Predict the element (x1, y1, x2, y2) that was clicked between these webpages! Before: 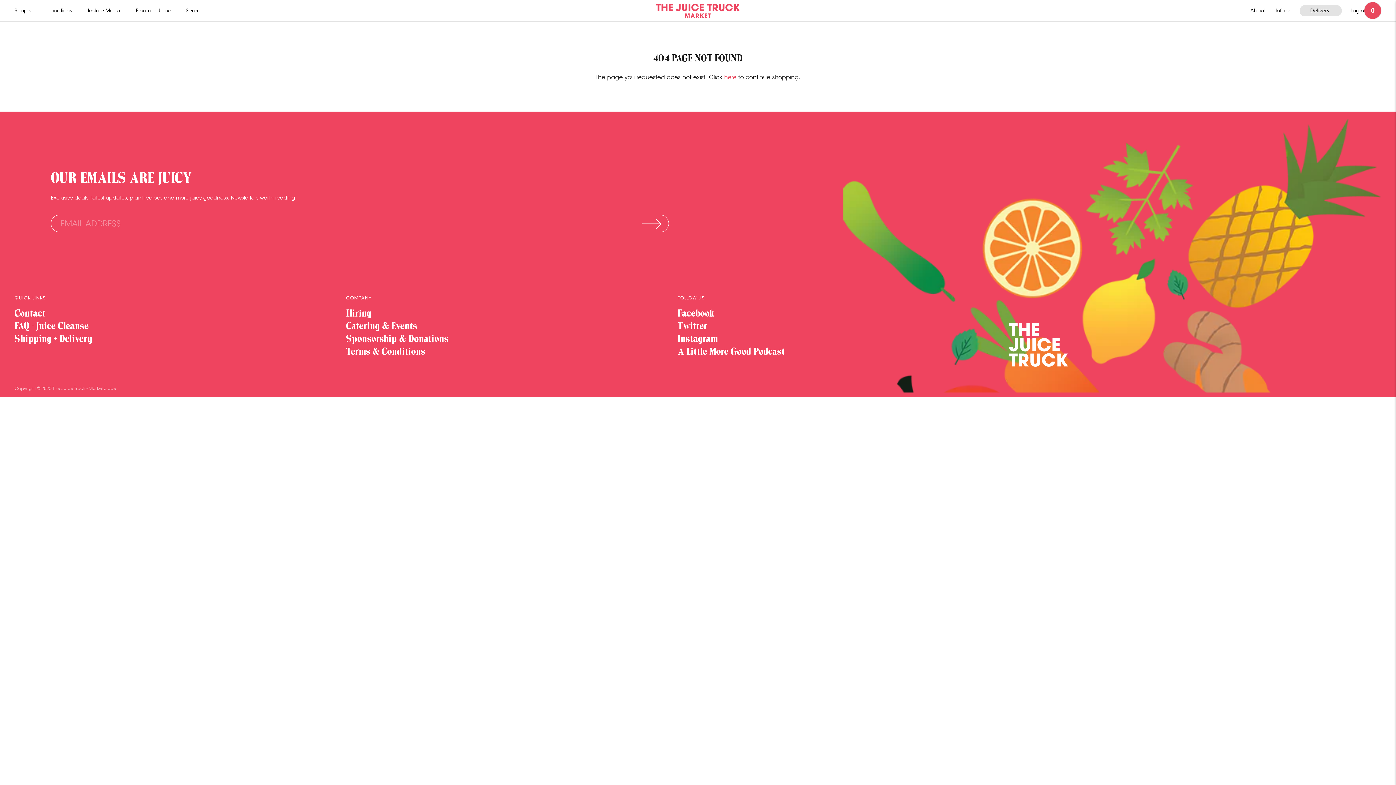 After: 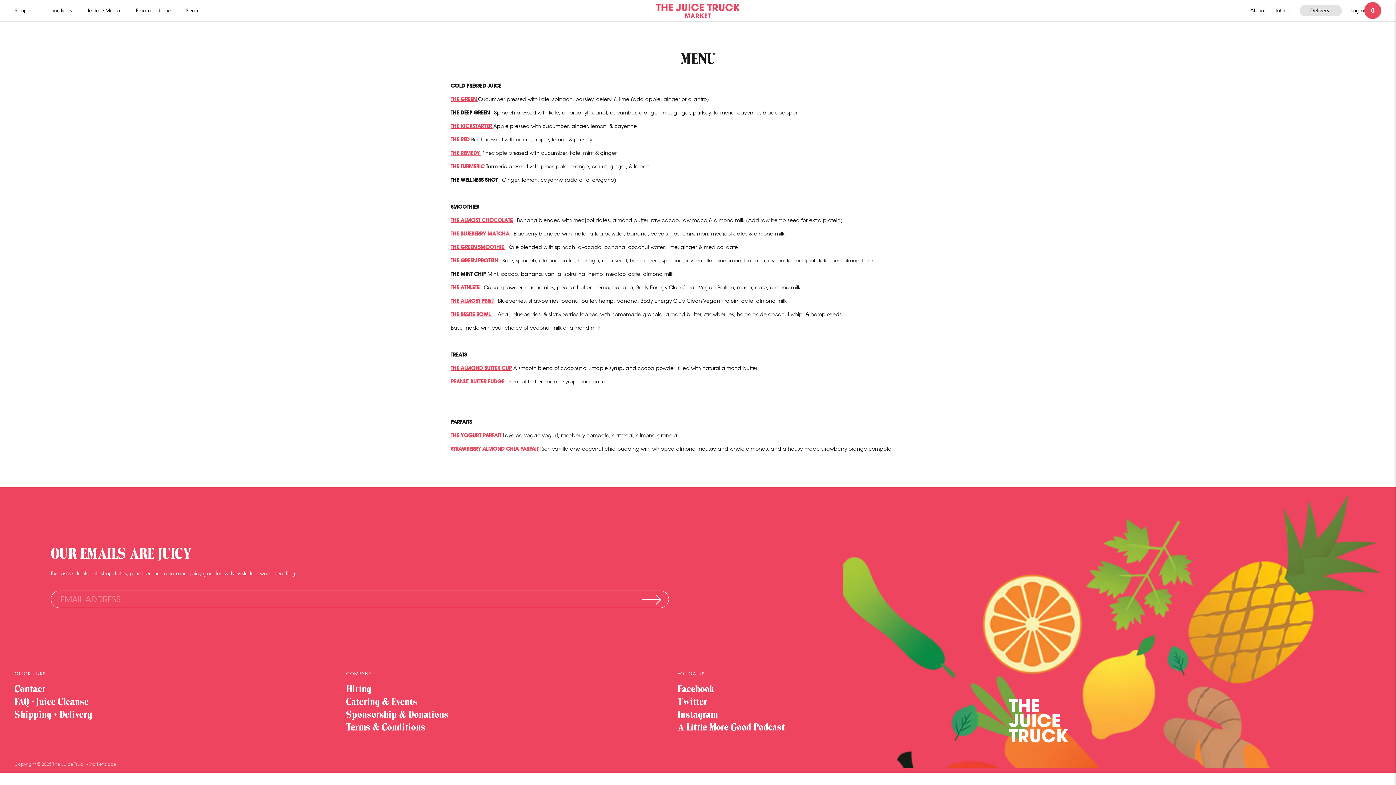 Action: label: Instore Menu bbox: (88, 5, 120, 16)